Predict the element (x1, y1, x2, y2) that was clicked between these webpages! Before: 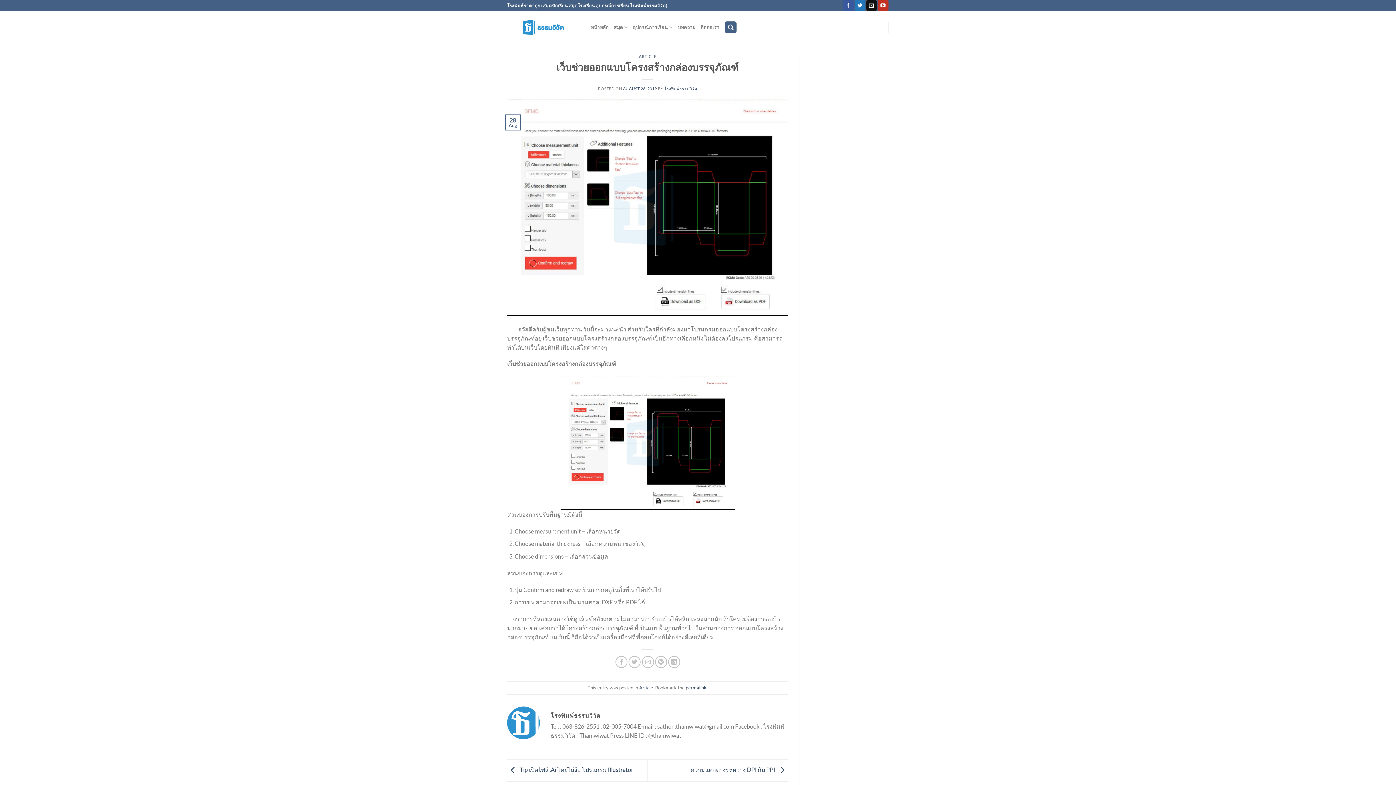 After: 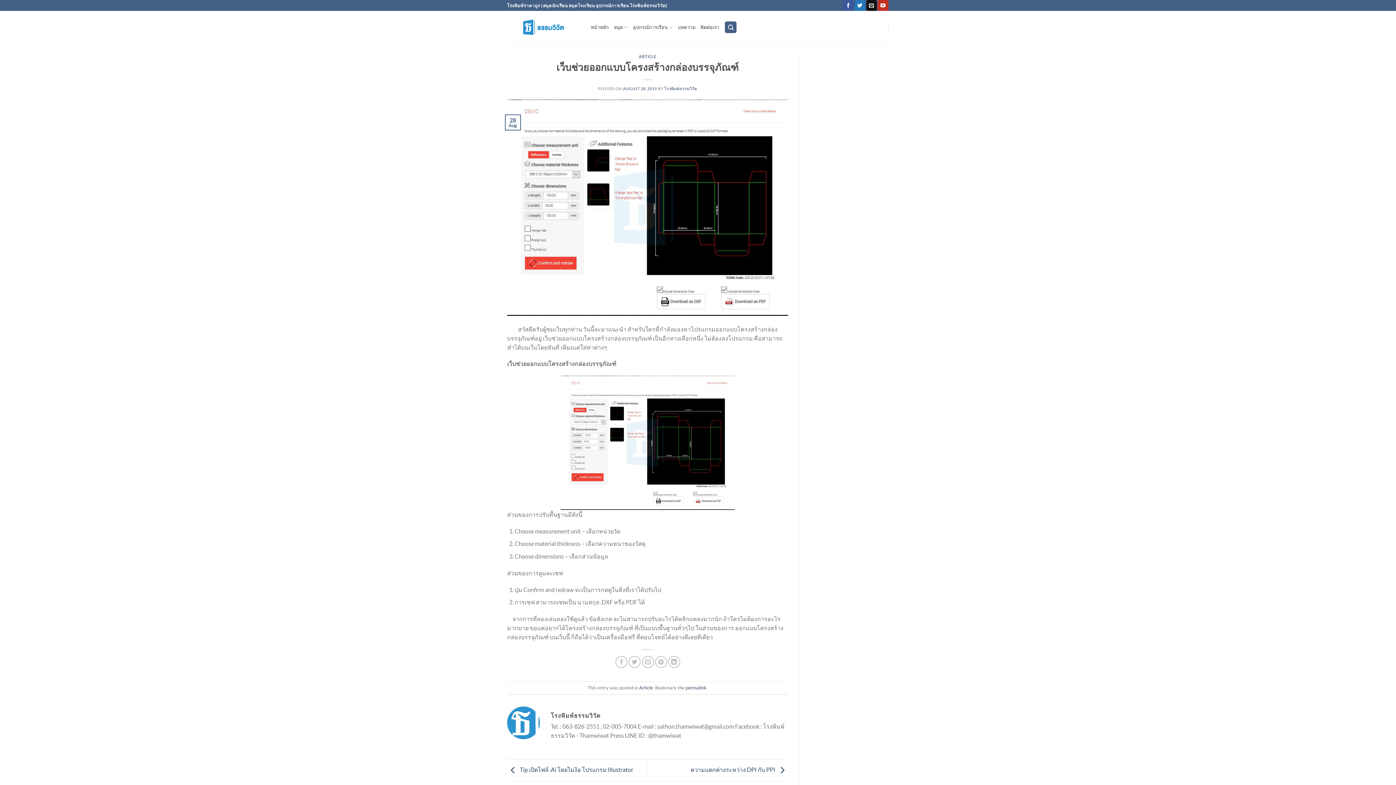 Action: bbox: (623, 86, 657, 90) label: AUGUST 28, 2019